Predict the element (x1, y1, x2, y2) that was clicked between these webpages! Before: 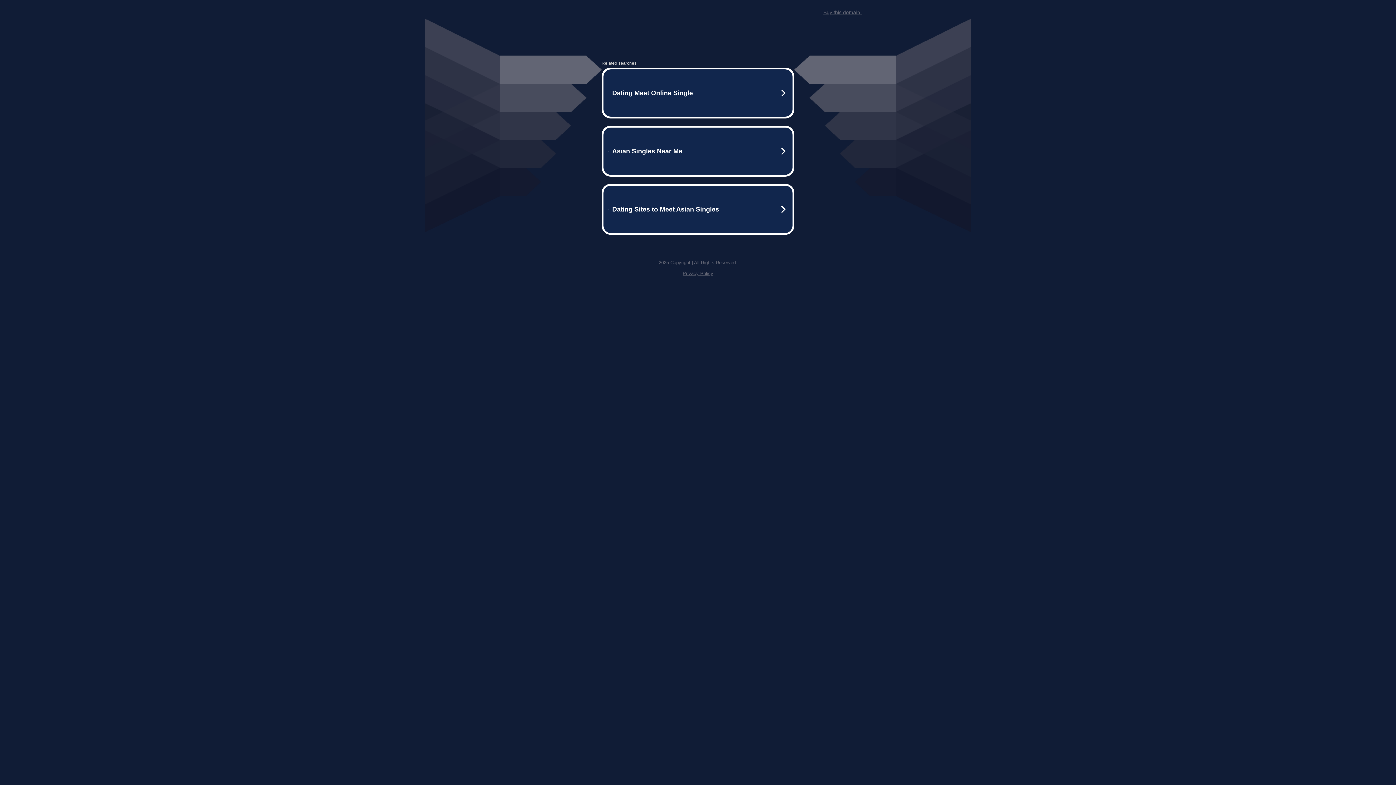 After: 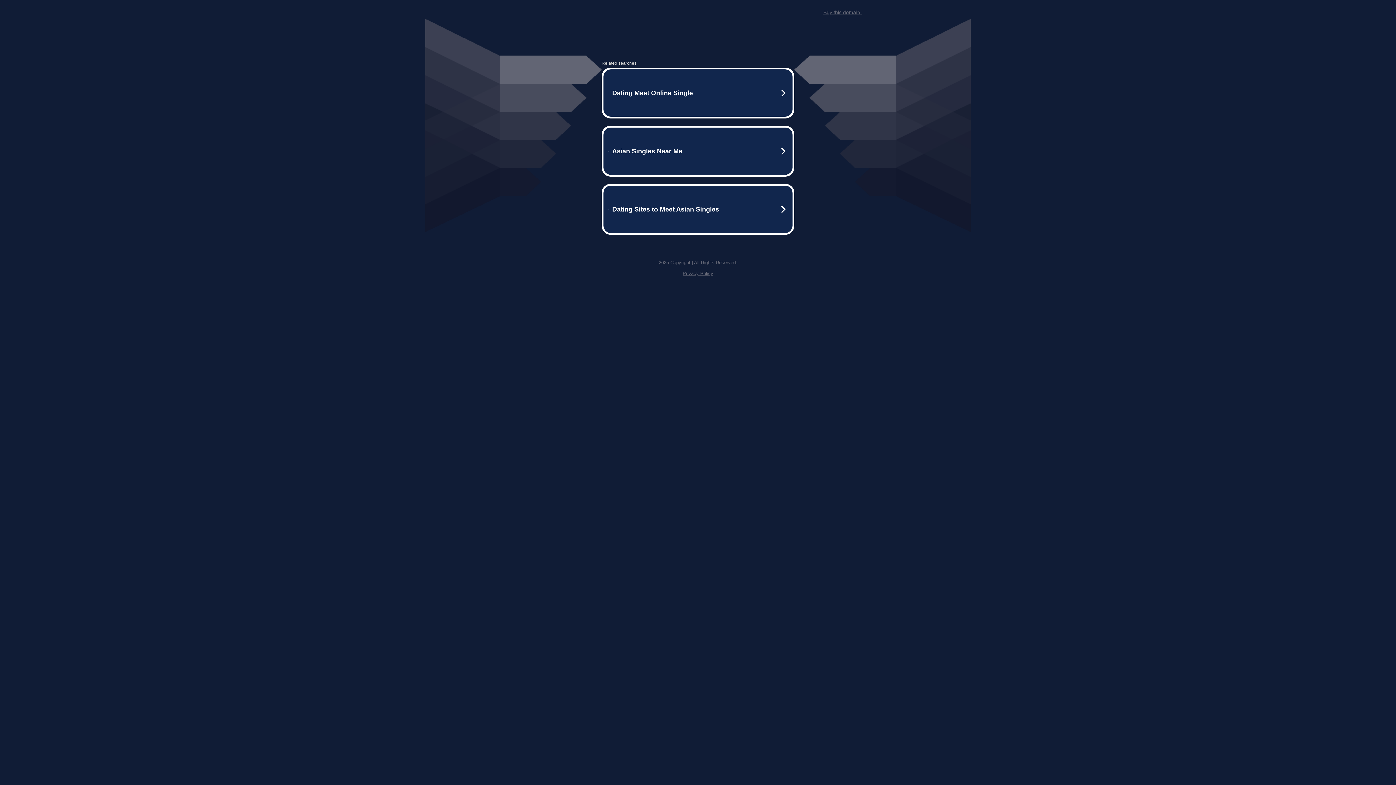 Action: label: Privacy Policy bbox: (682, 270, 713, 276)